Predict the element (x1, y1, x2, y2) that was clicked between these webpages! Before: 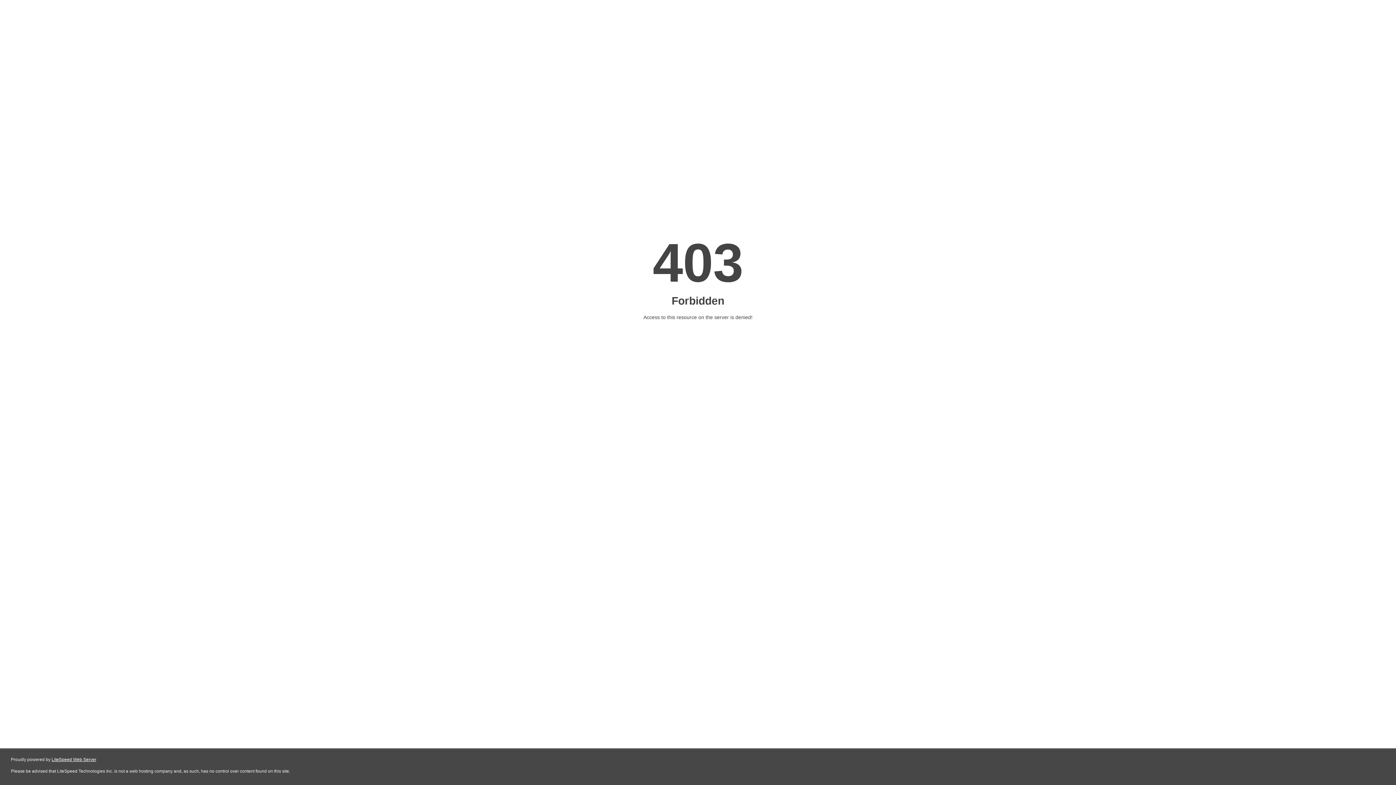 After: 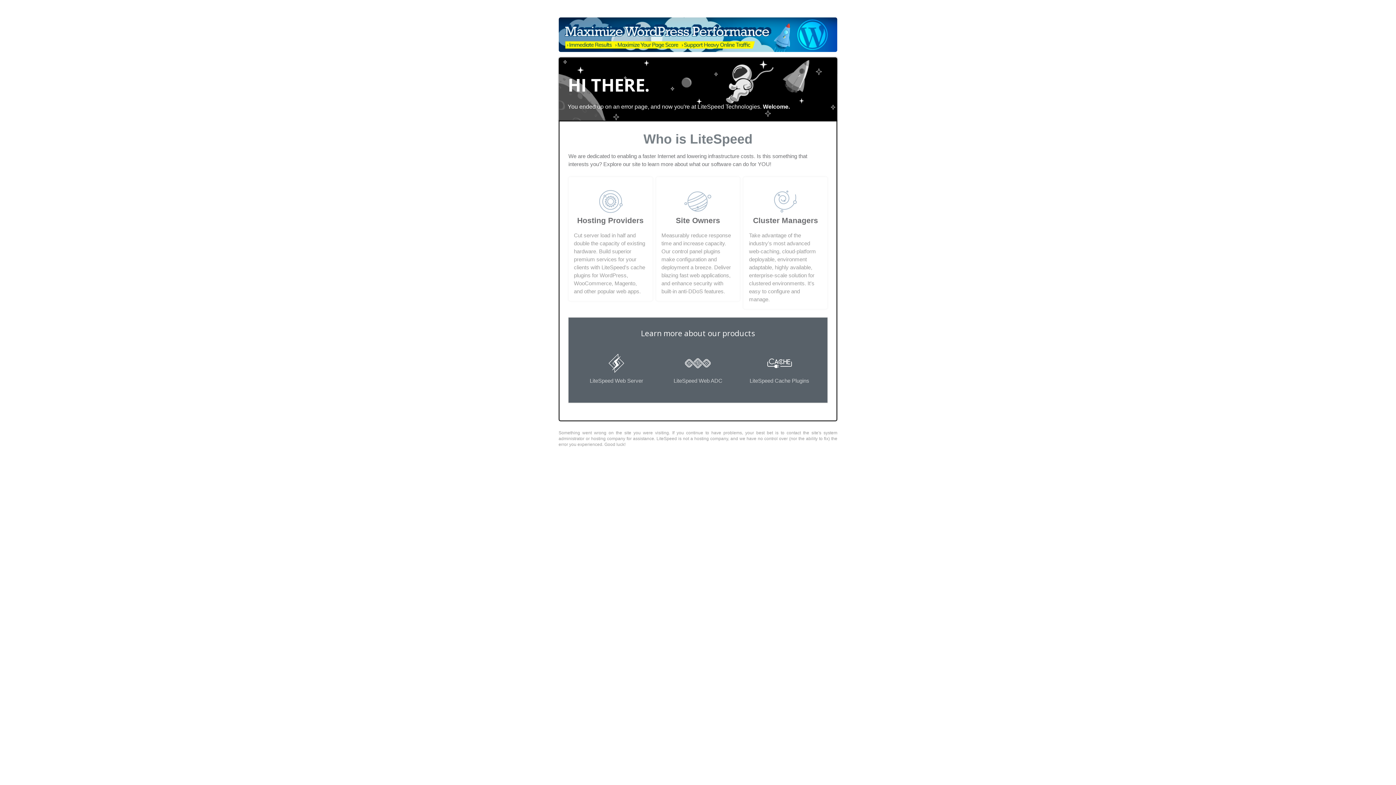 Action: label: LiteSpeed Web Server bbox: (51, 757, 96, 762)